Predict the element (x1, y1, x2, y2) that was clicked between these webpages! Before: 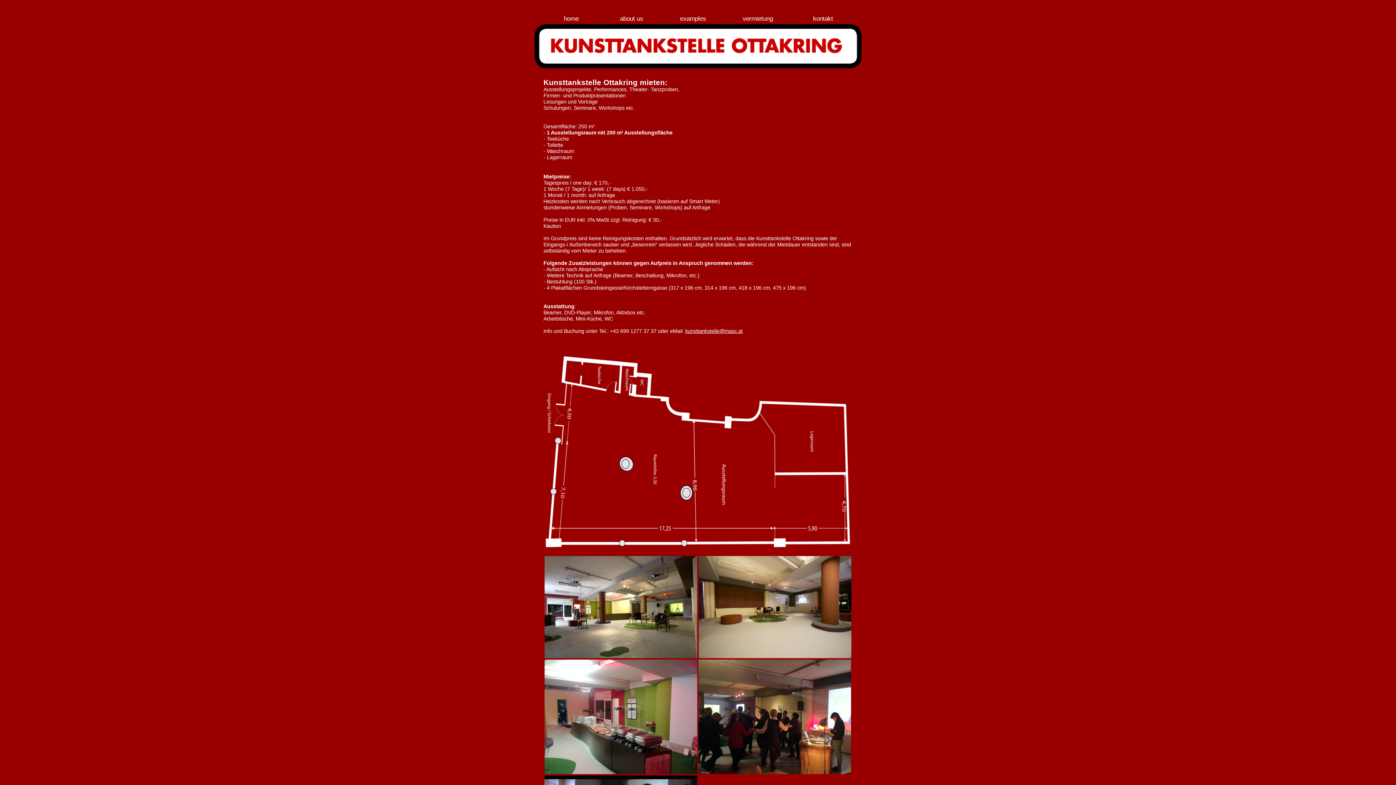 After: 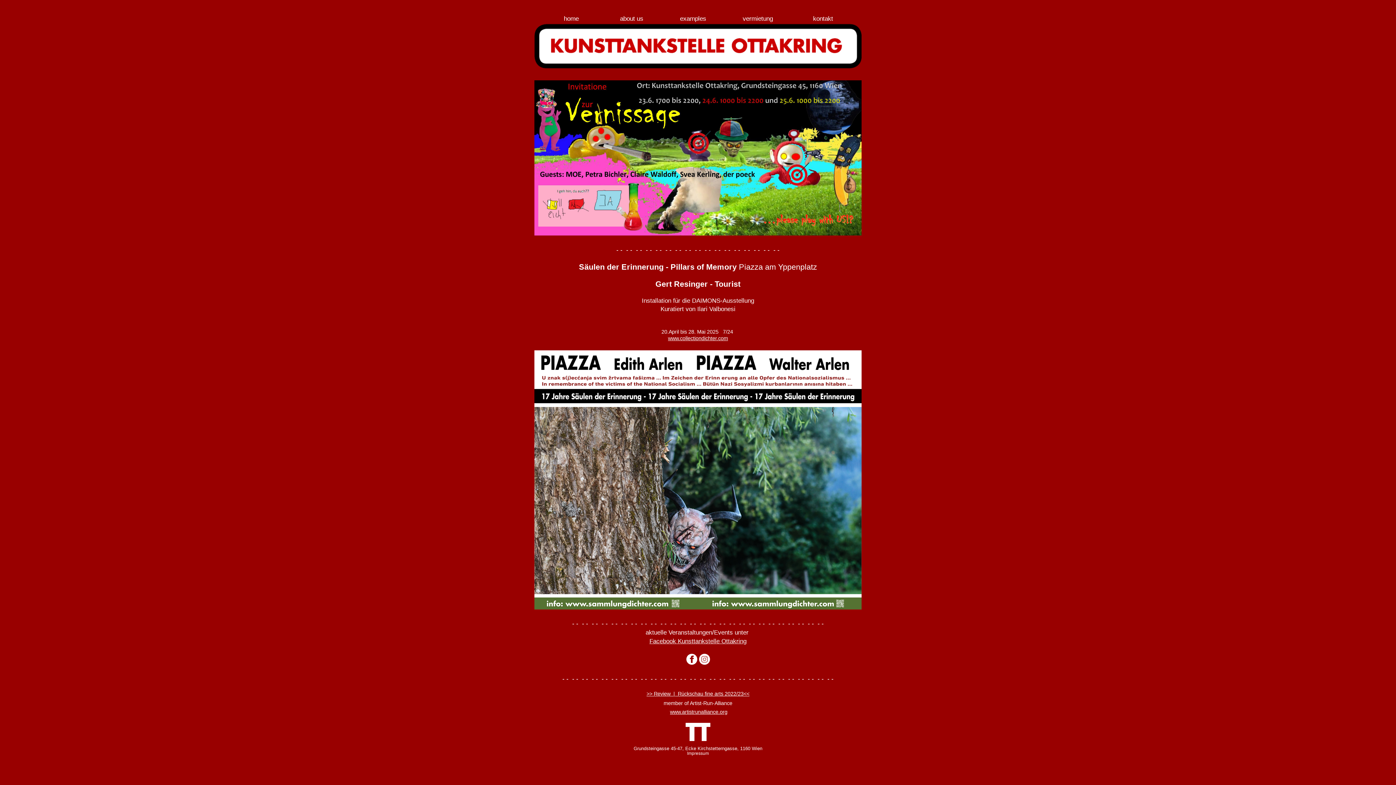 Action: label: home bbox: (564, 14, 578, 22)